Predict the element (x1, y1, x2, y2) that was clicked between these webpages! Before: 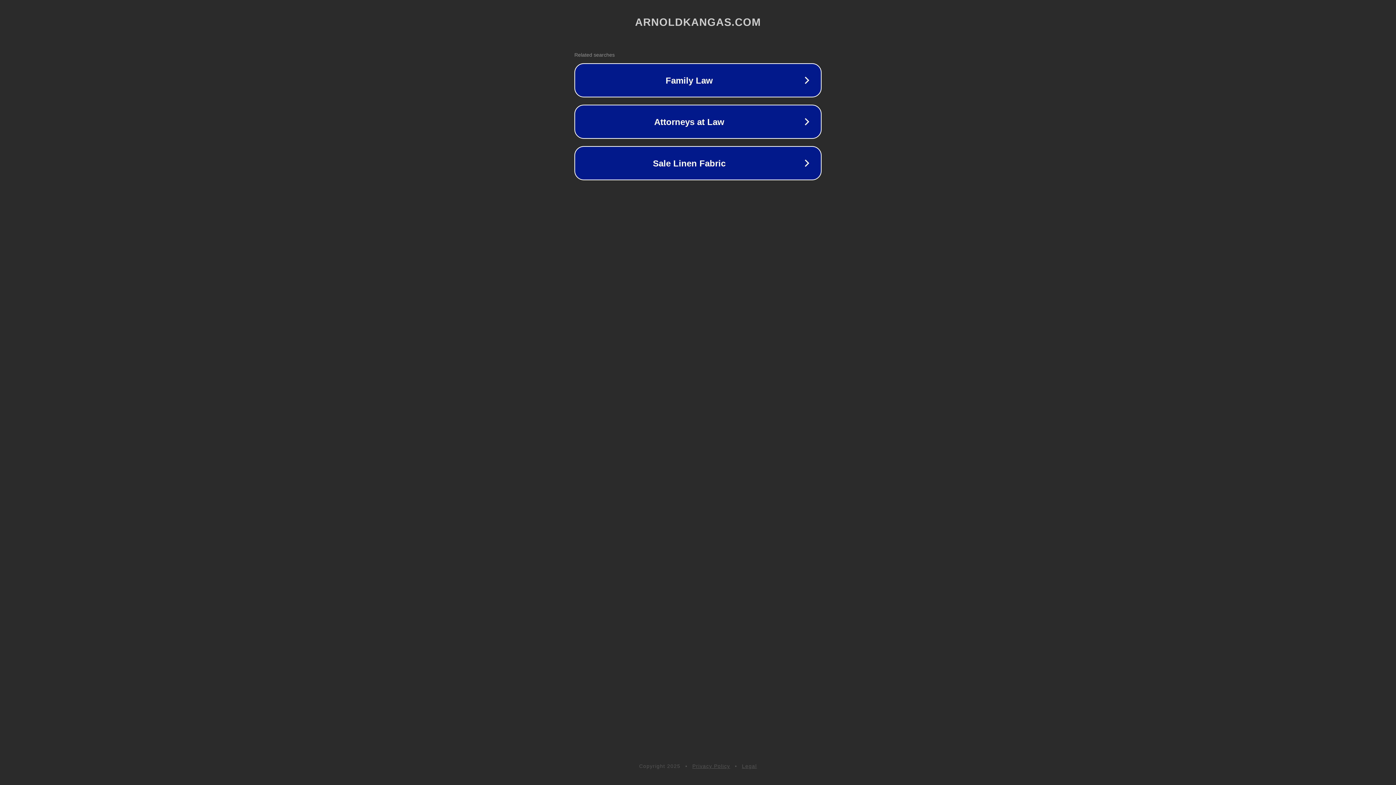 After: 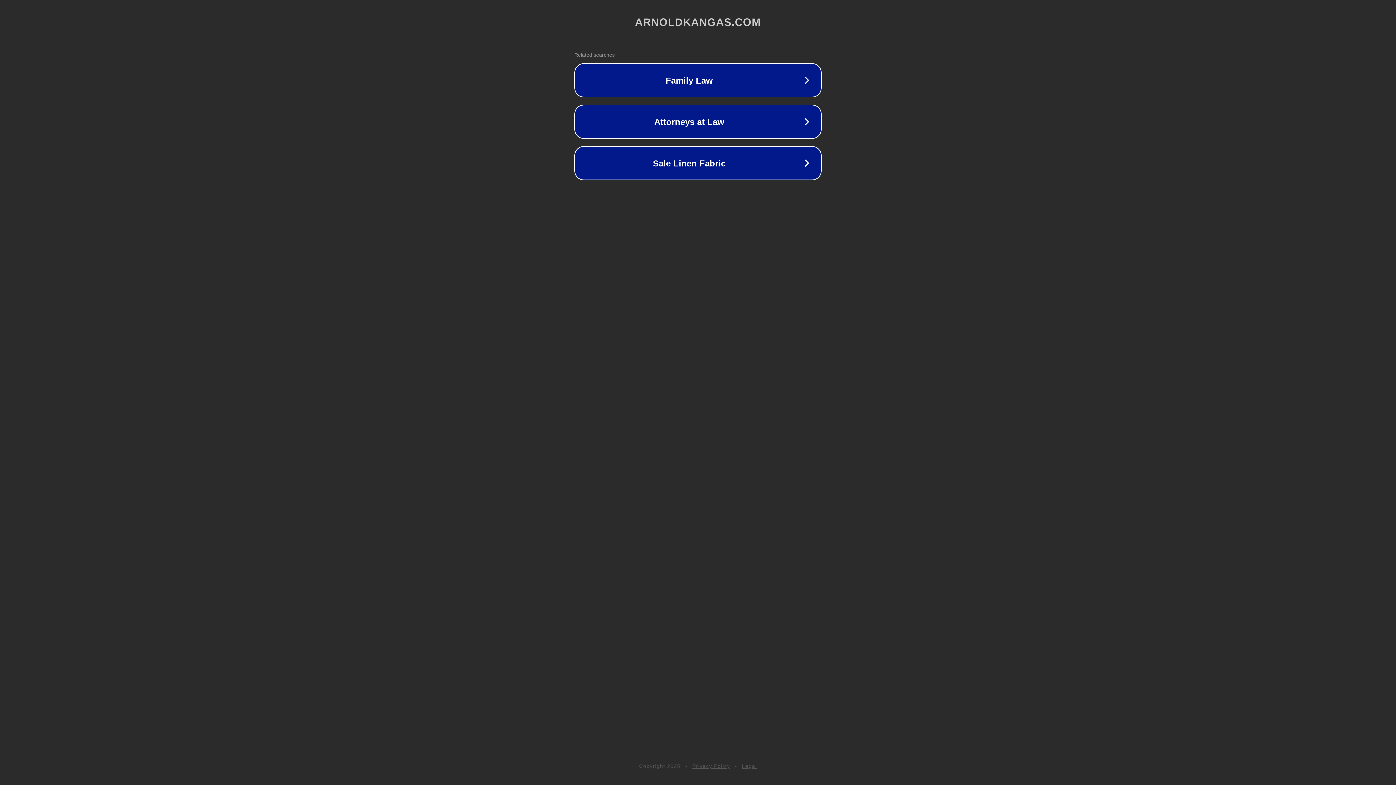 Action: label: Legal bbox: (742, 763, 757, 769)